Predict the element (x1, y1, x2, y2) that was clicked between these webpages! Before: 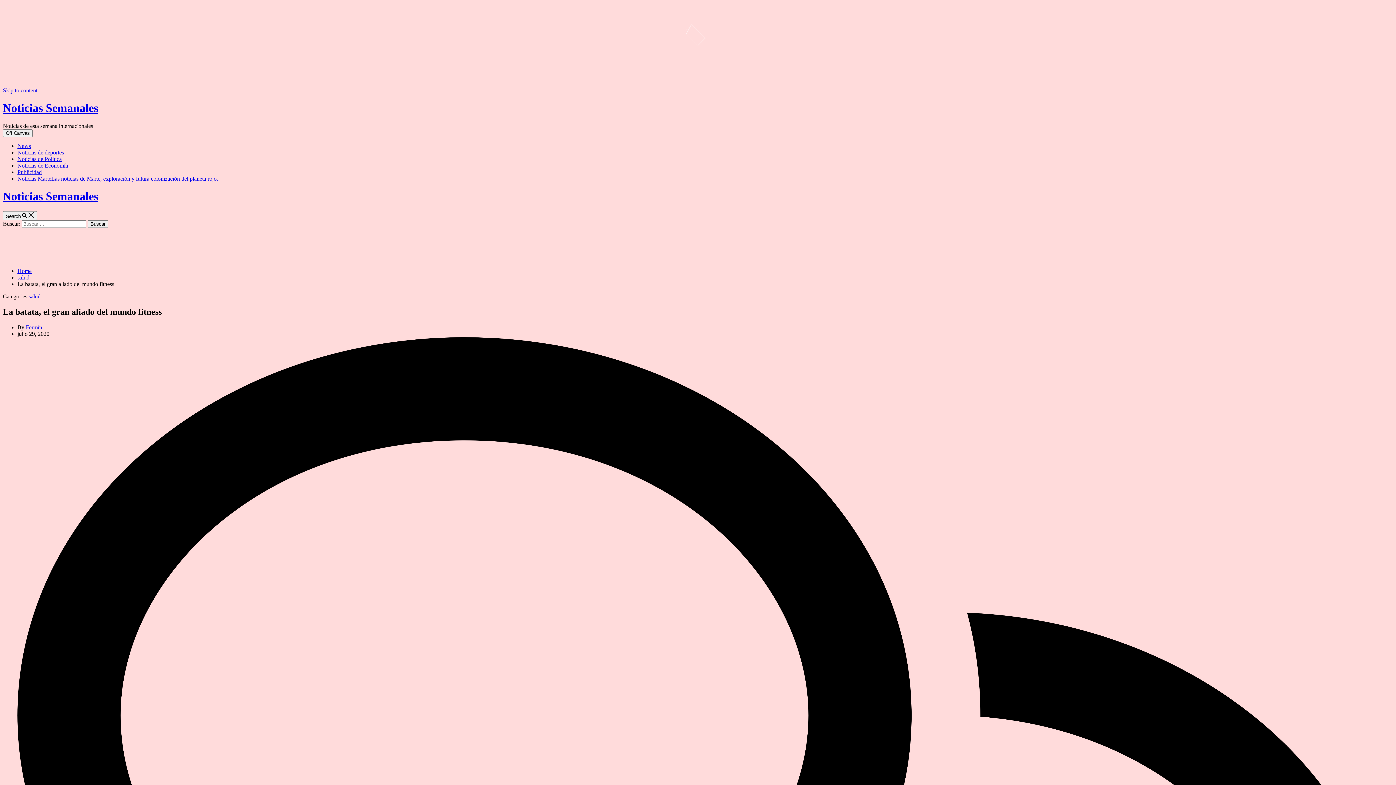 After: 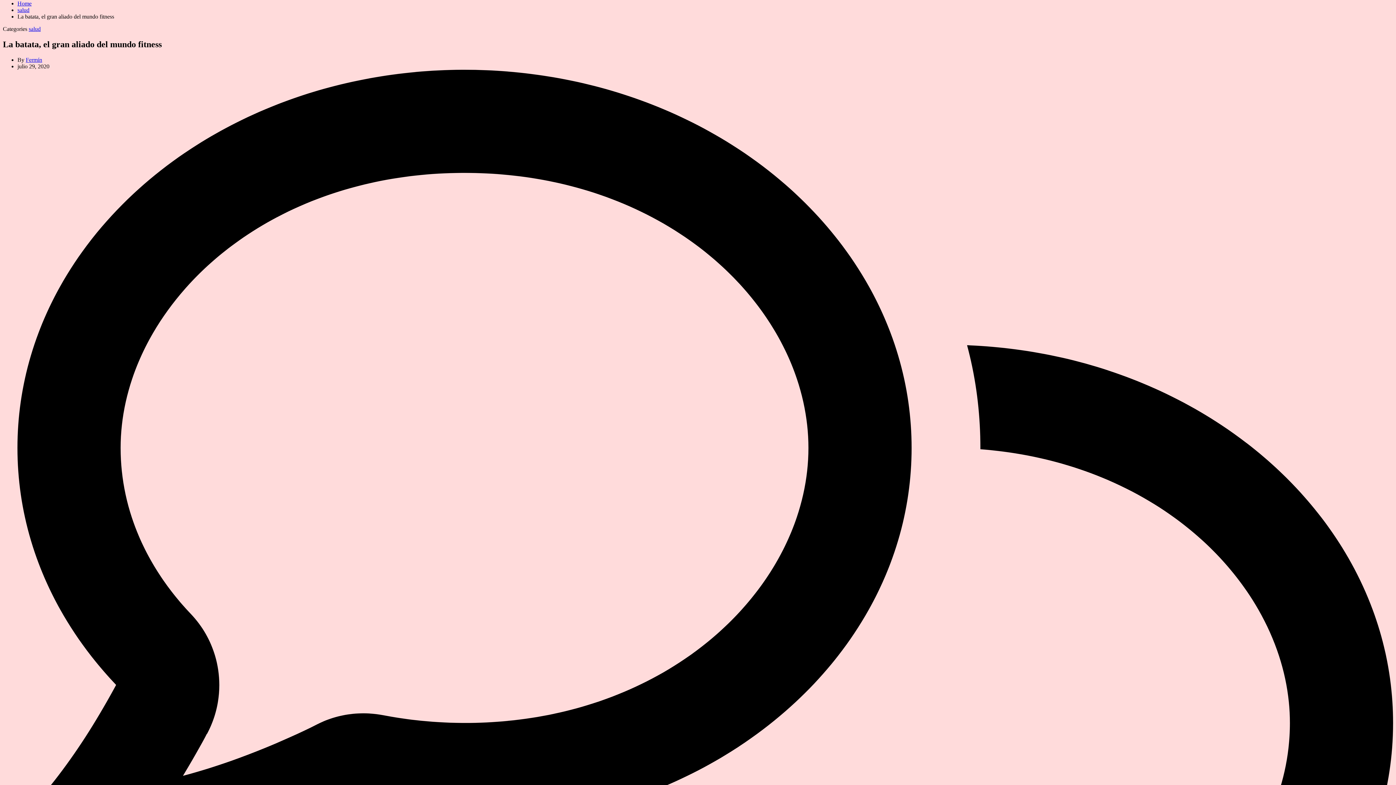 Action: bbox: (2, 87, 37, 93) label: Skip to content